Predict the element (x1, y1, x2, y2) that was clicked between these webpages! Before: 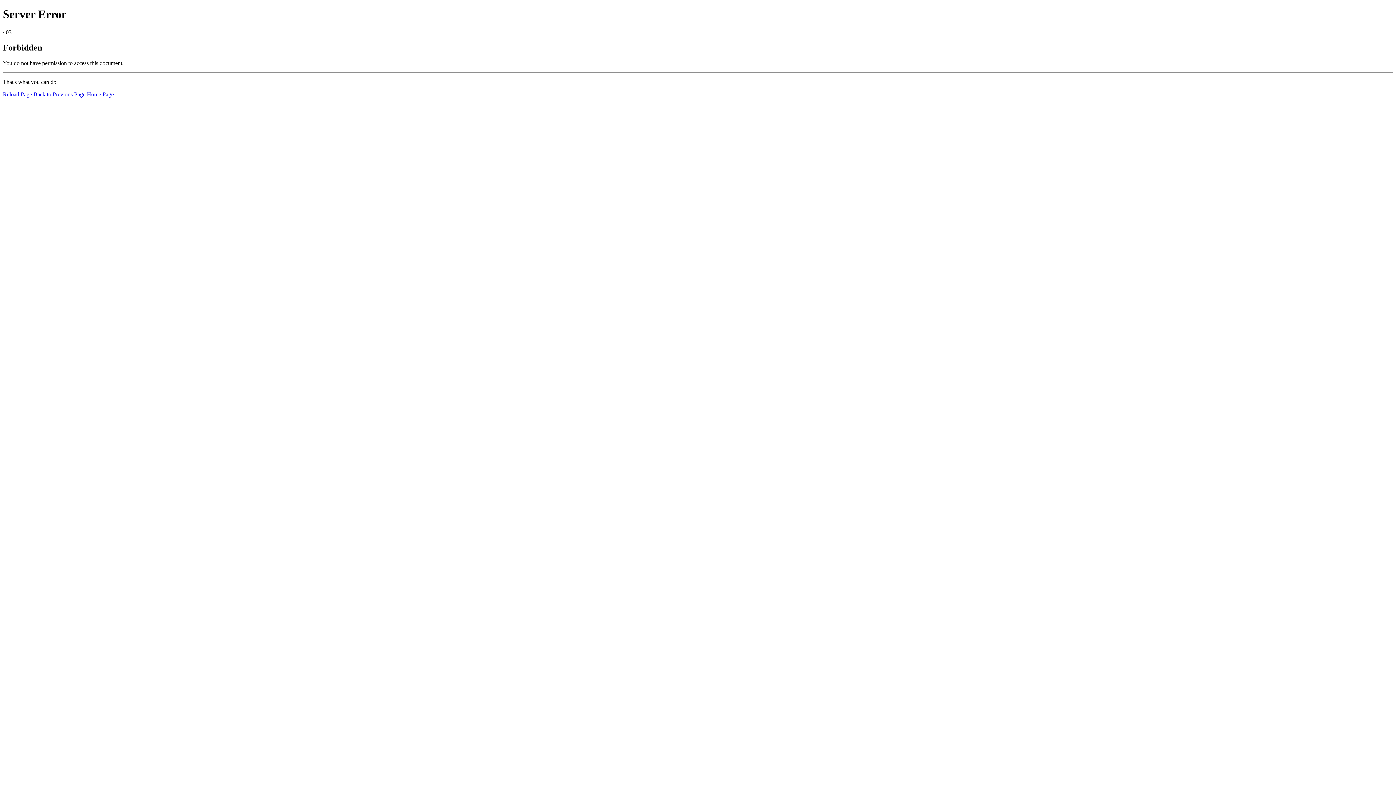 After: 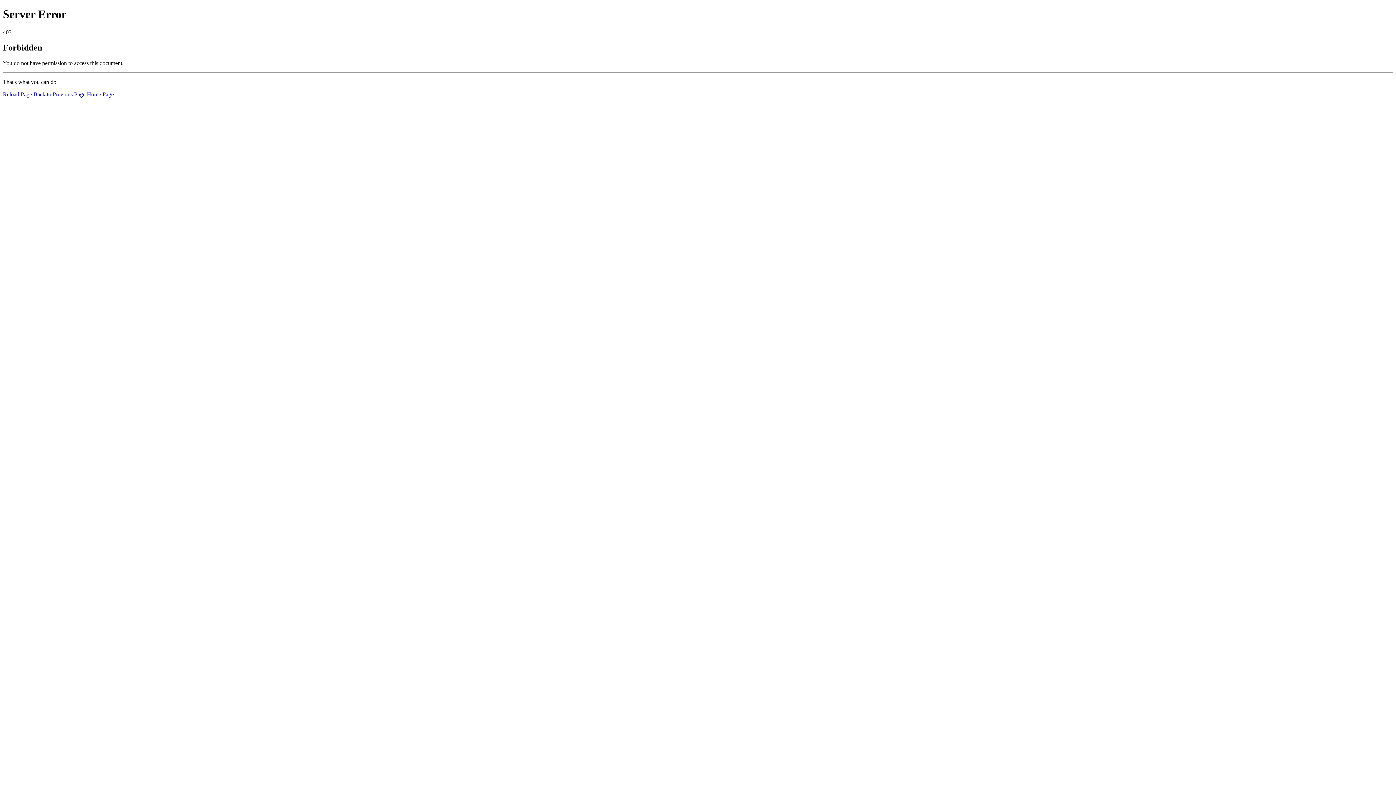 Action: label: Reload Page bbox: (2, 91, 32, 97)